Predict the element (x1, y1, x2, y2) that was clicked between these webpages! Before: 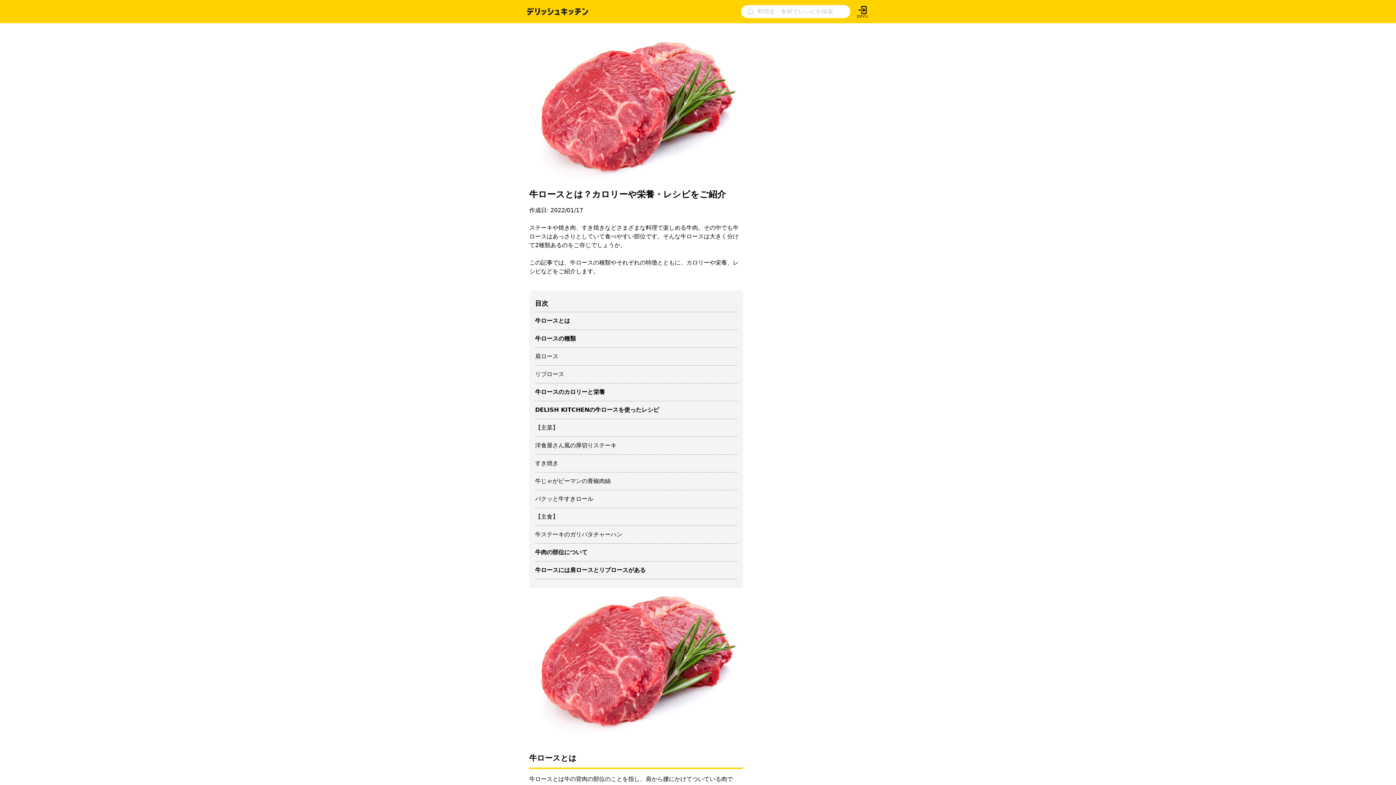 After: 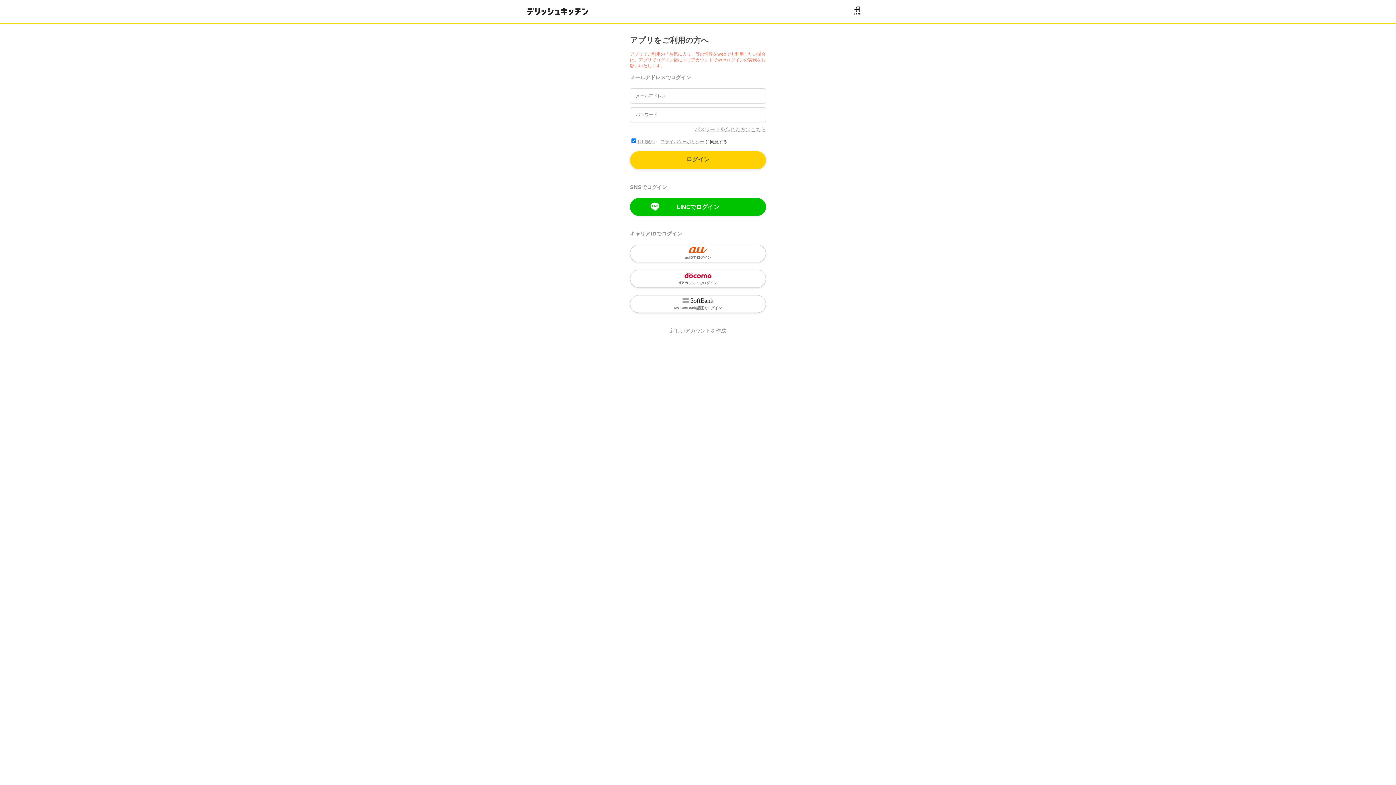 Action: bbox: (856, 5, 869, 18)